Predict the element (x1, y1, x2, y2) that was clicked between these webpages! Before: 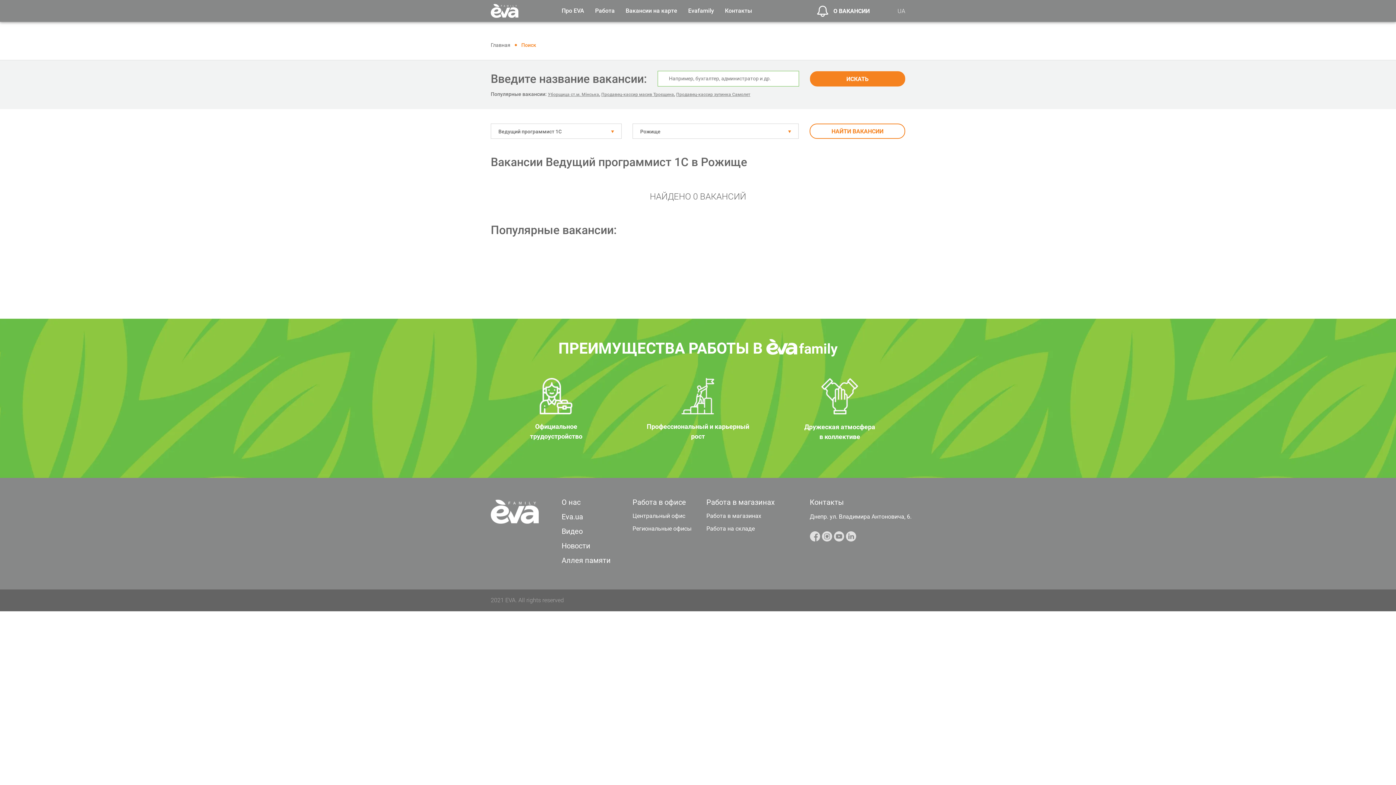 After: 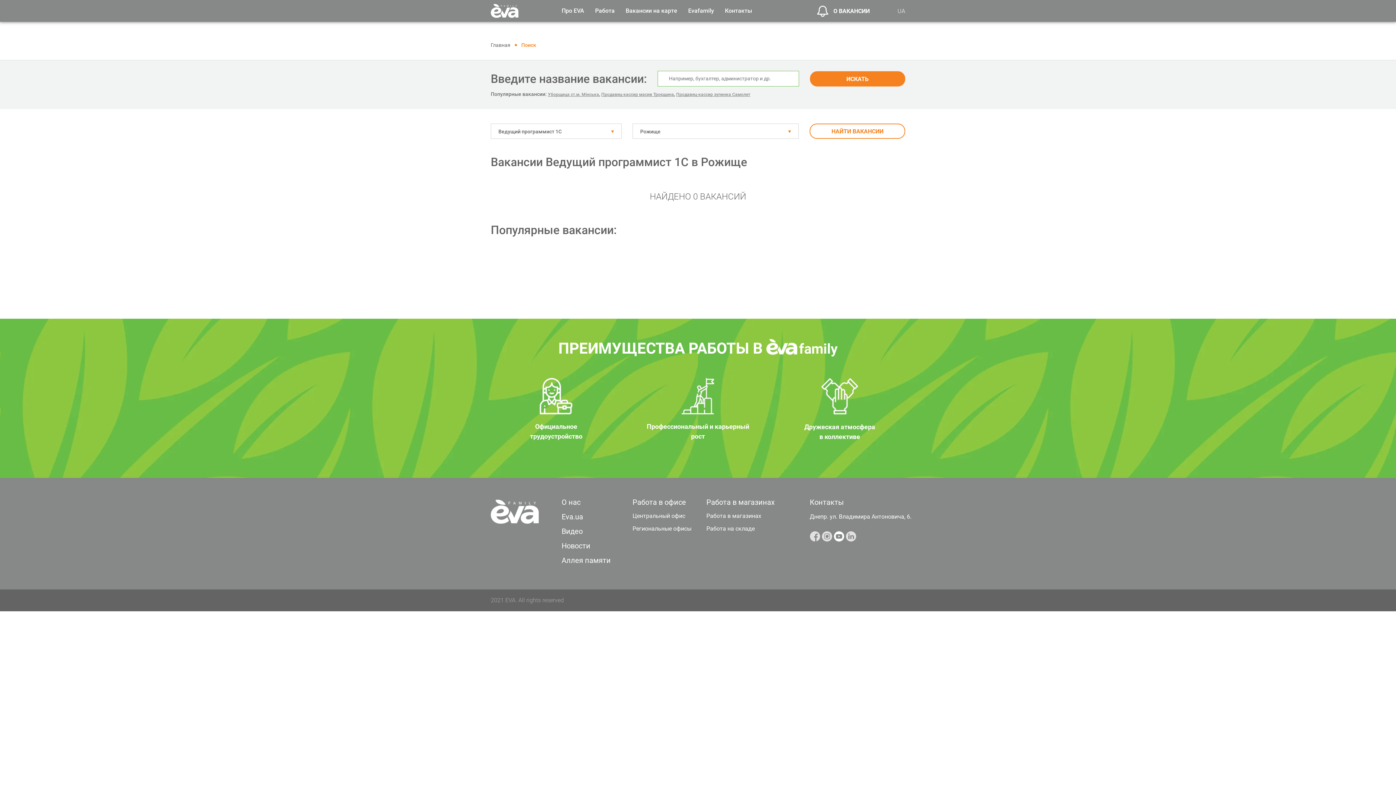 Action: bbox: (834, 532, 844, 539)